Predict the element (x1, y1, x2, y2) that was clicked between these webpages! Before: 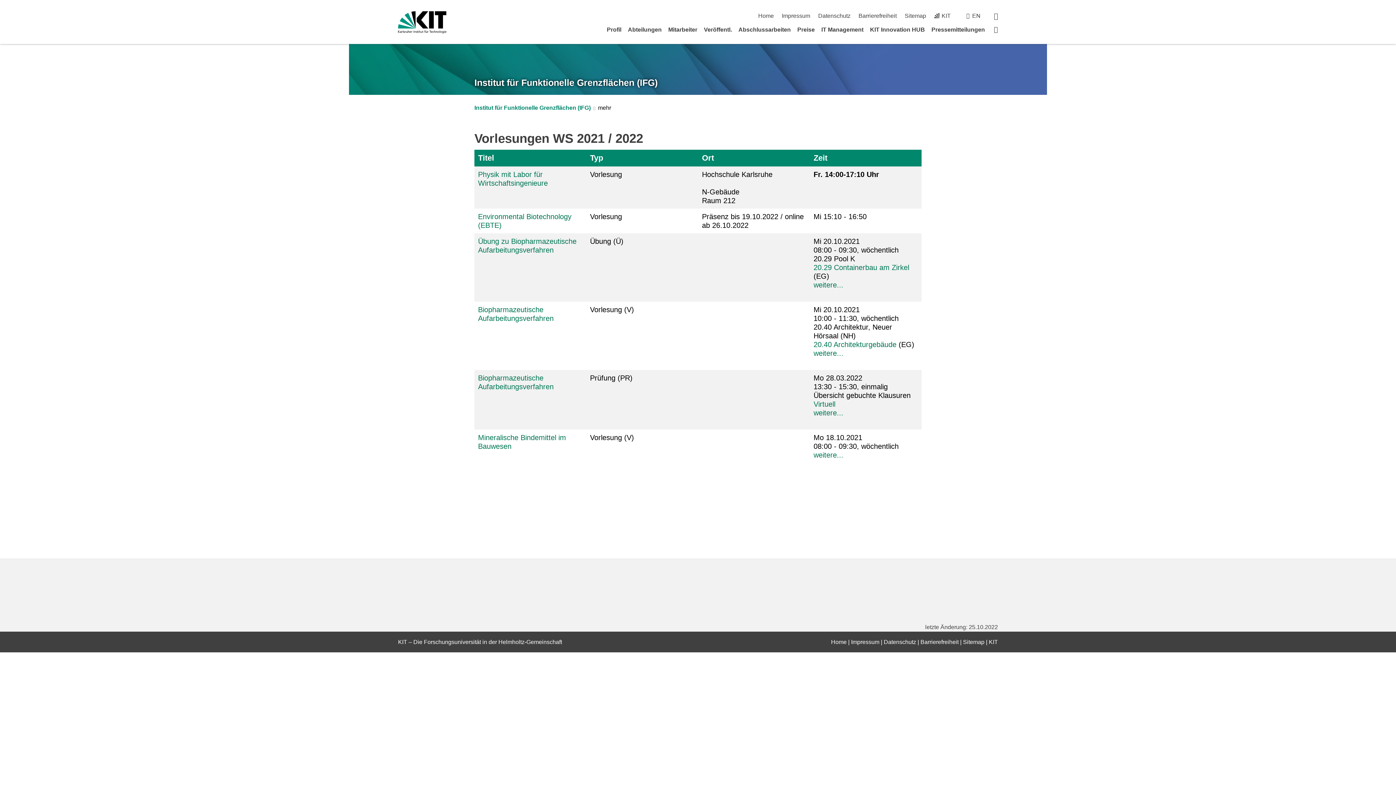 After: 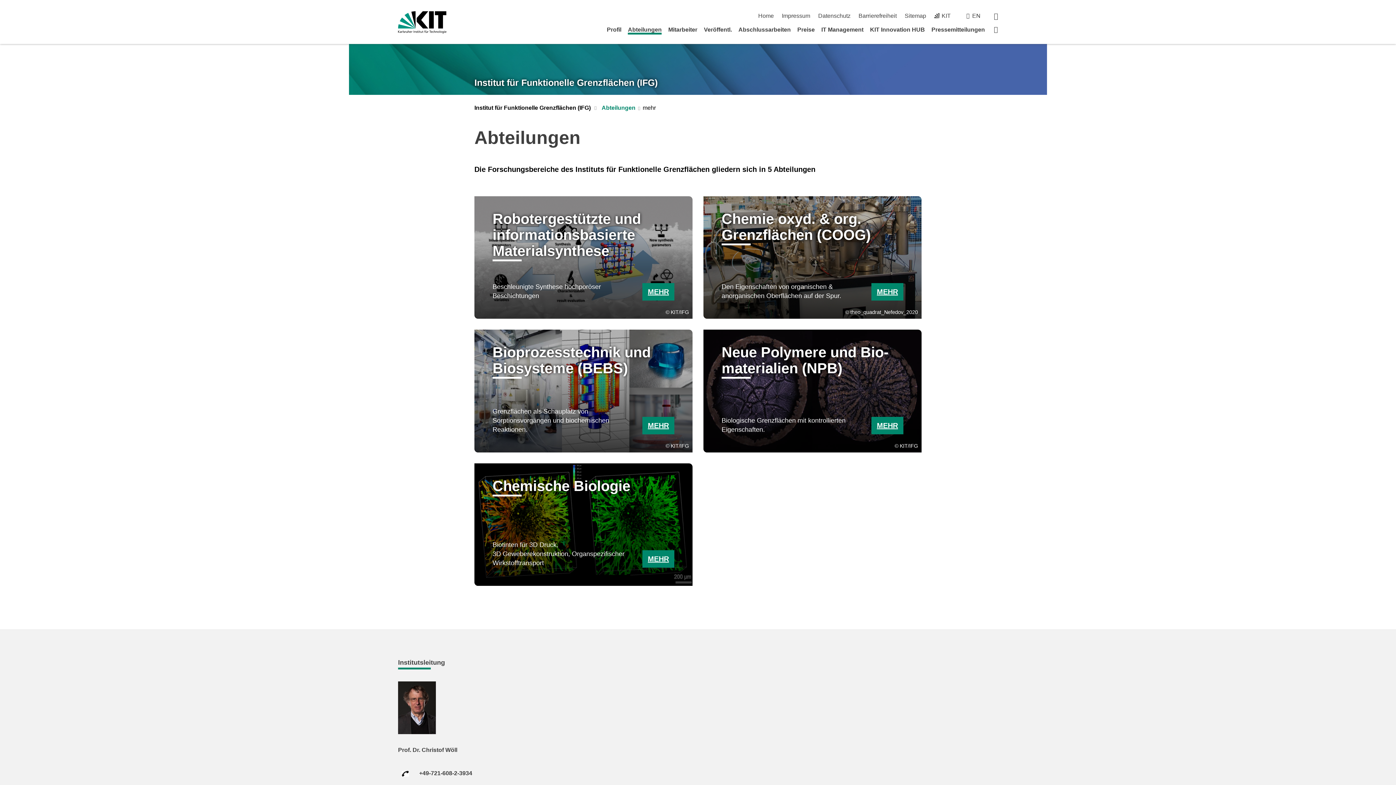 Action: bbox: (628, 26, 661, 32) label: Abteilungen